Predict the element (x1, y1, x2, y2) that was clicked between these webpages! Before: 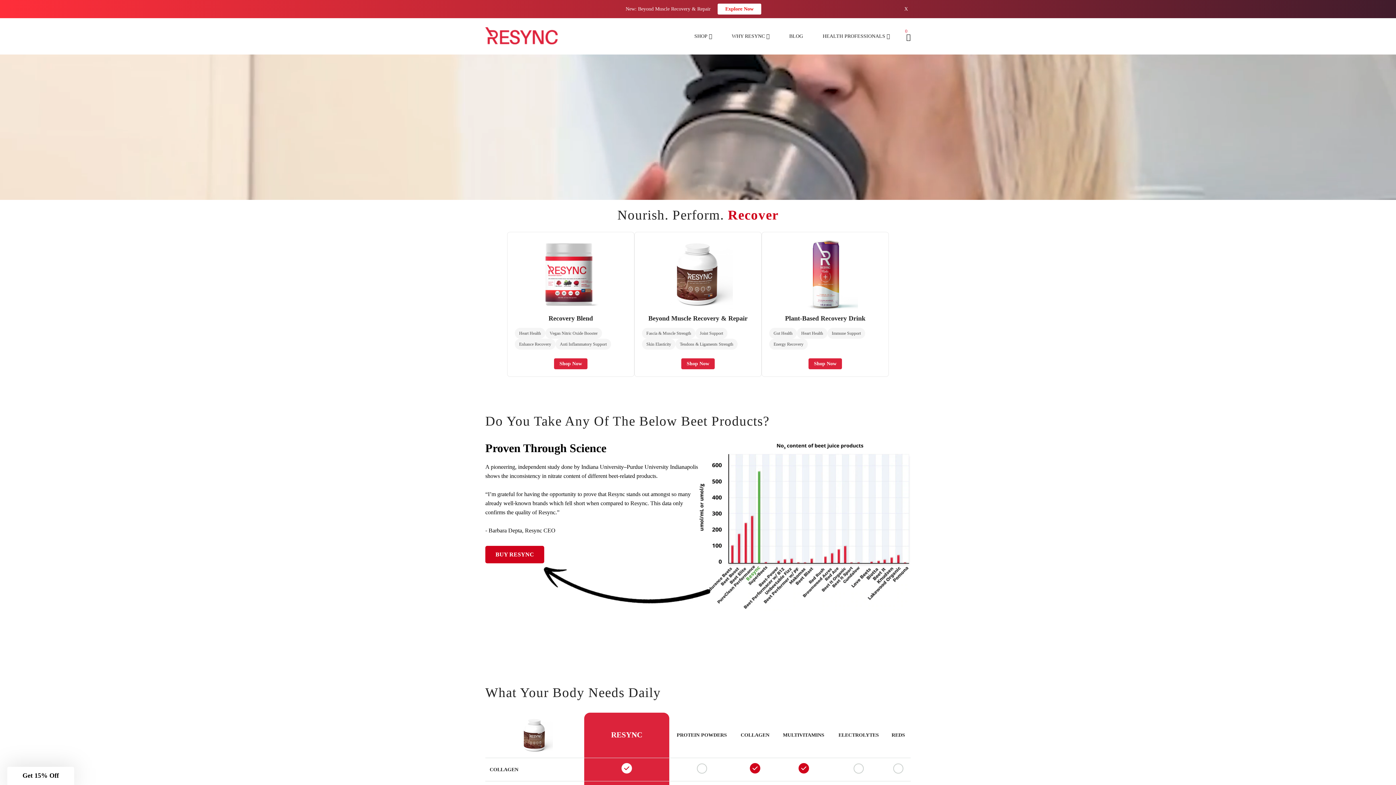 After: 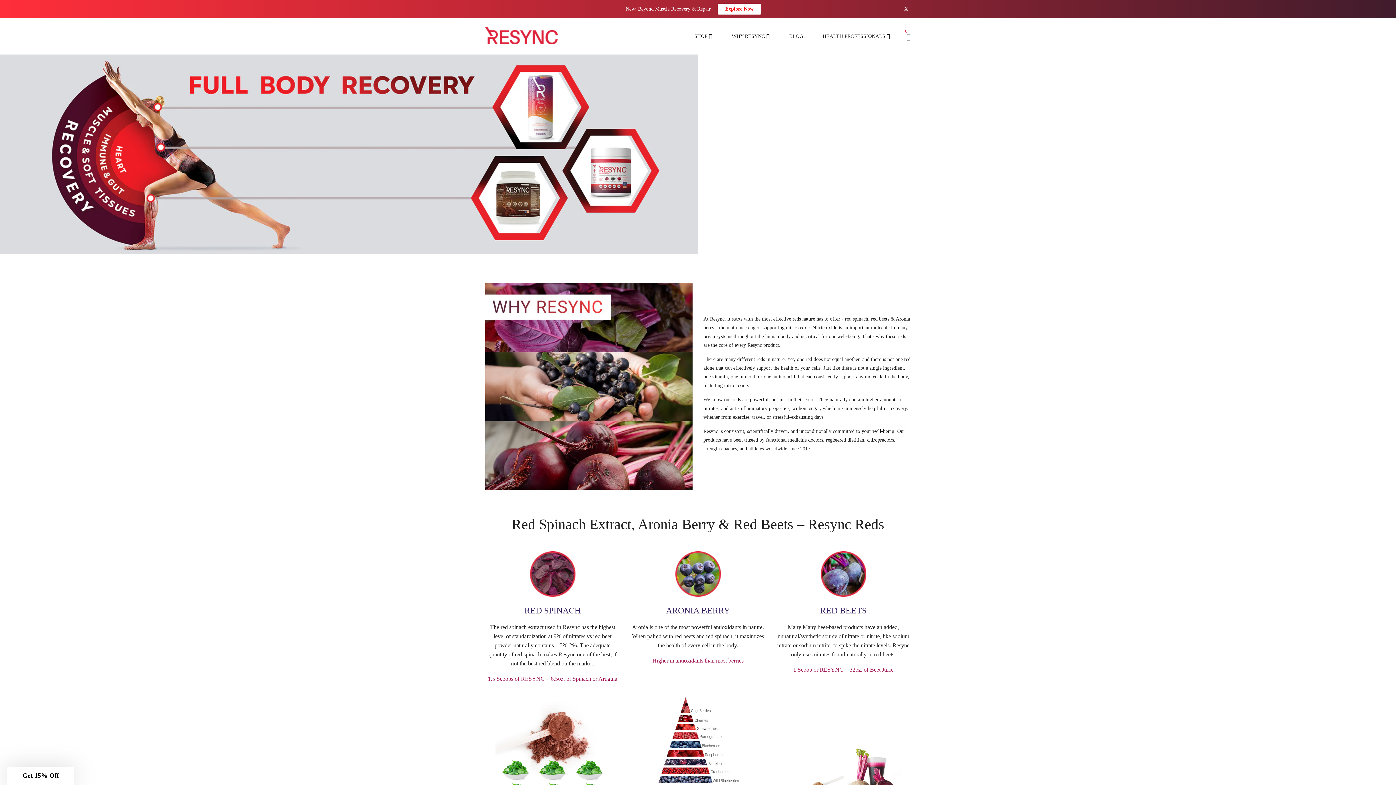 Action: label: WHY RESYNC bbox: (732, 18, 765, 54)